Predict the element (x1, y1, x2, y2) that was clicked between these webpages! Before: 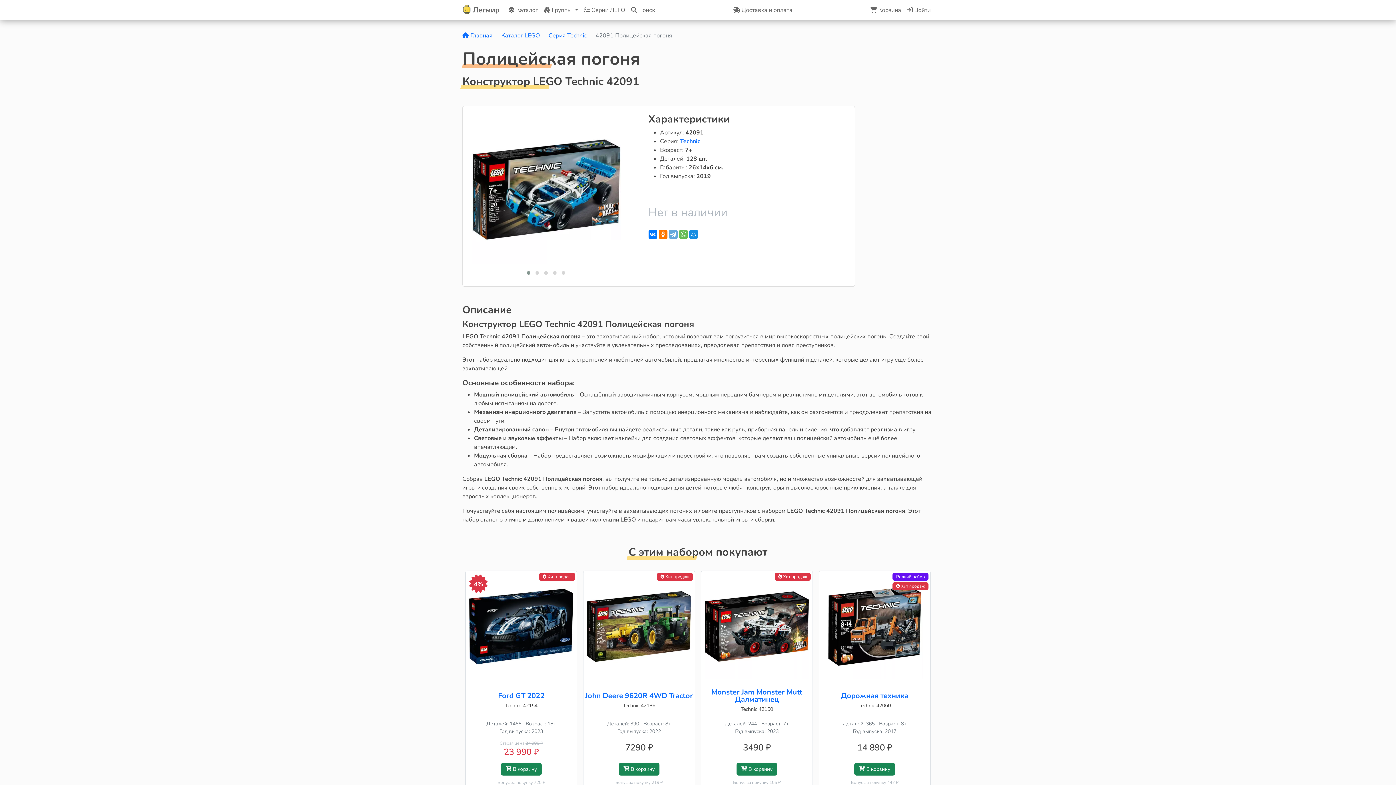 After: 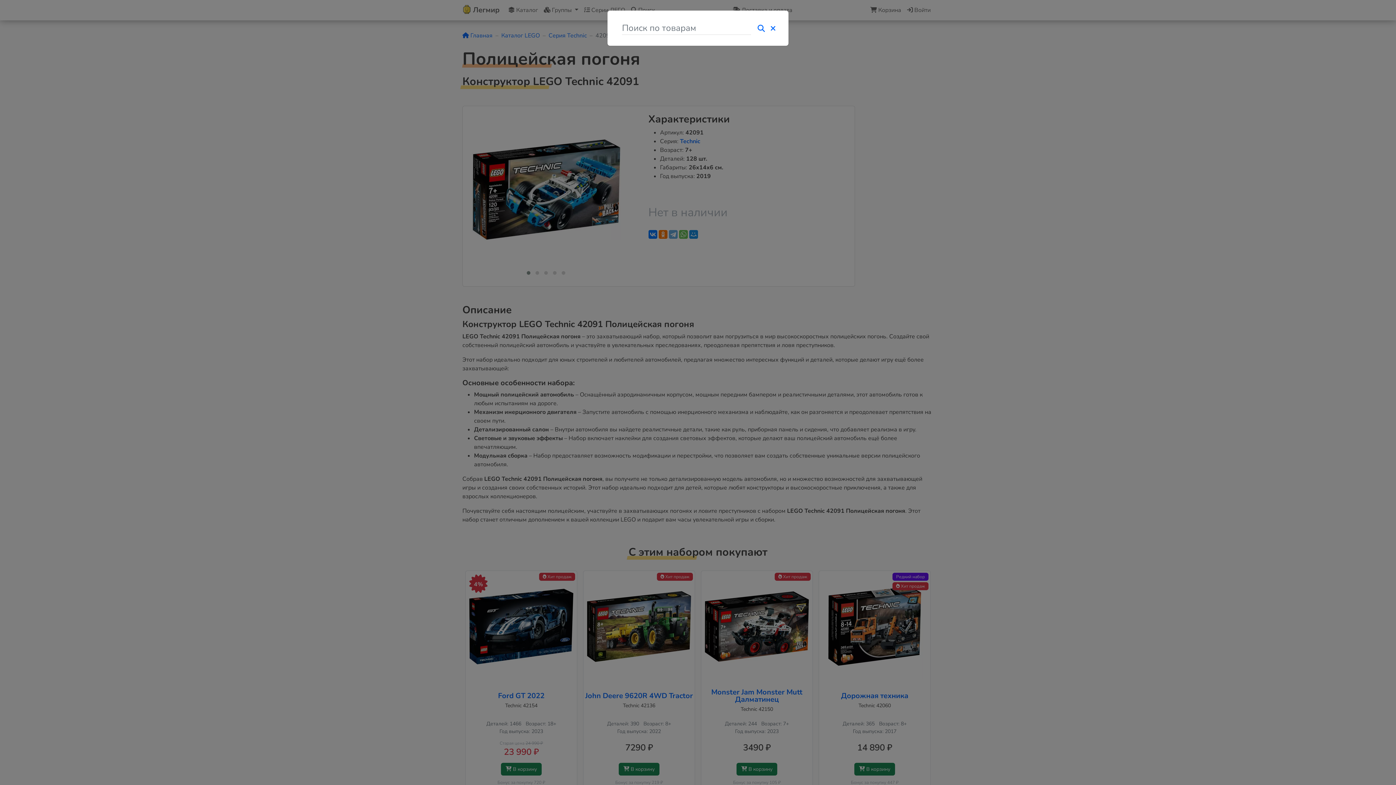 Action: label:  Поиск bbox: (628, 2, 658, 17)